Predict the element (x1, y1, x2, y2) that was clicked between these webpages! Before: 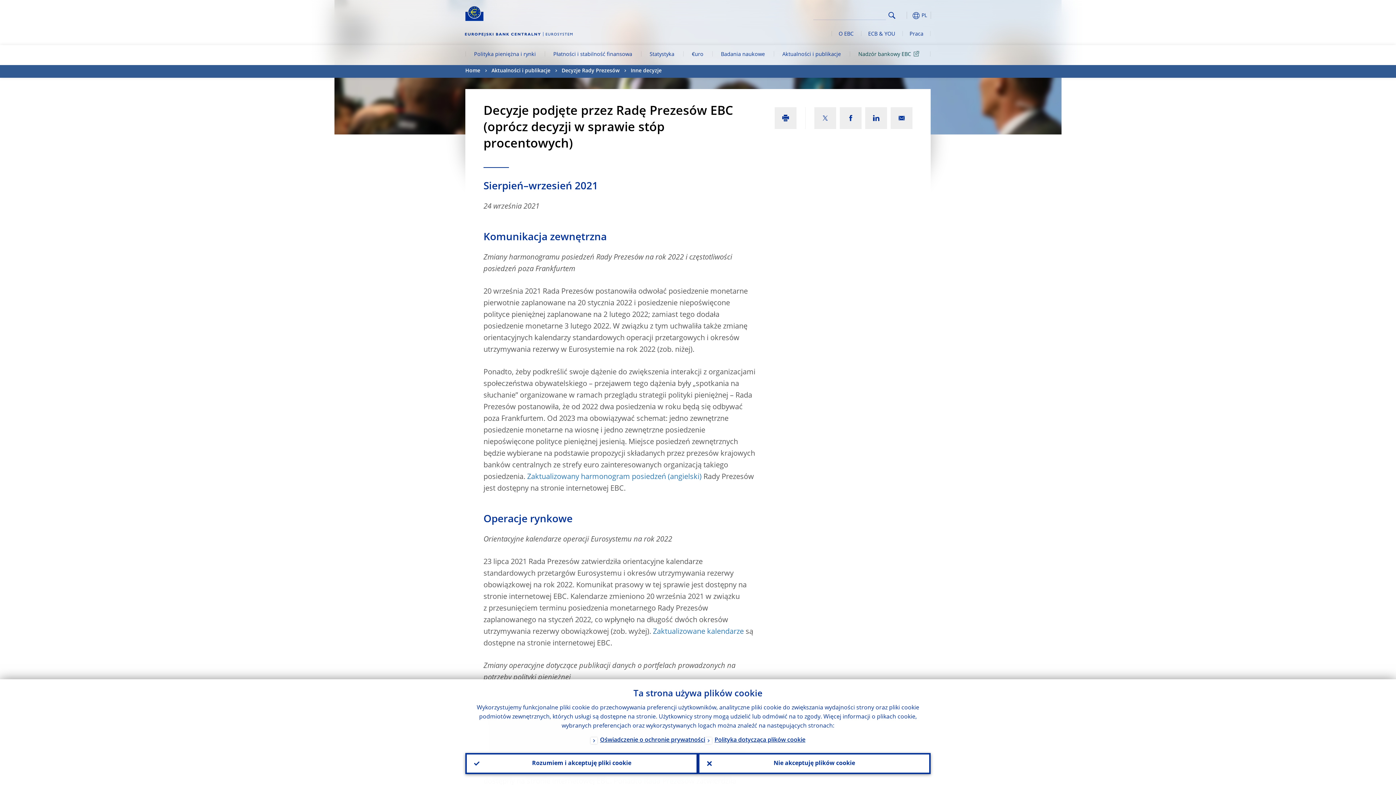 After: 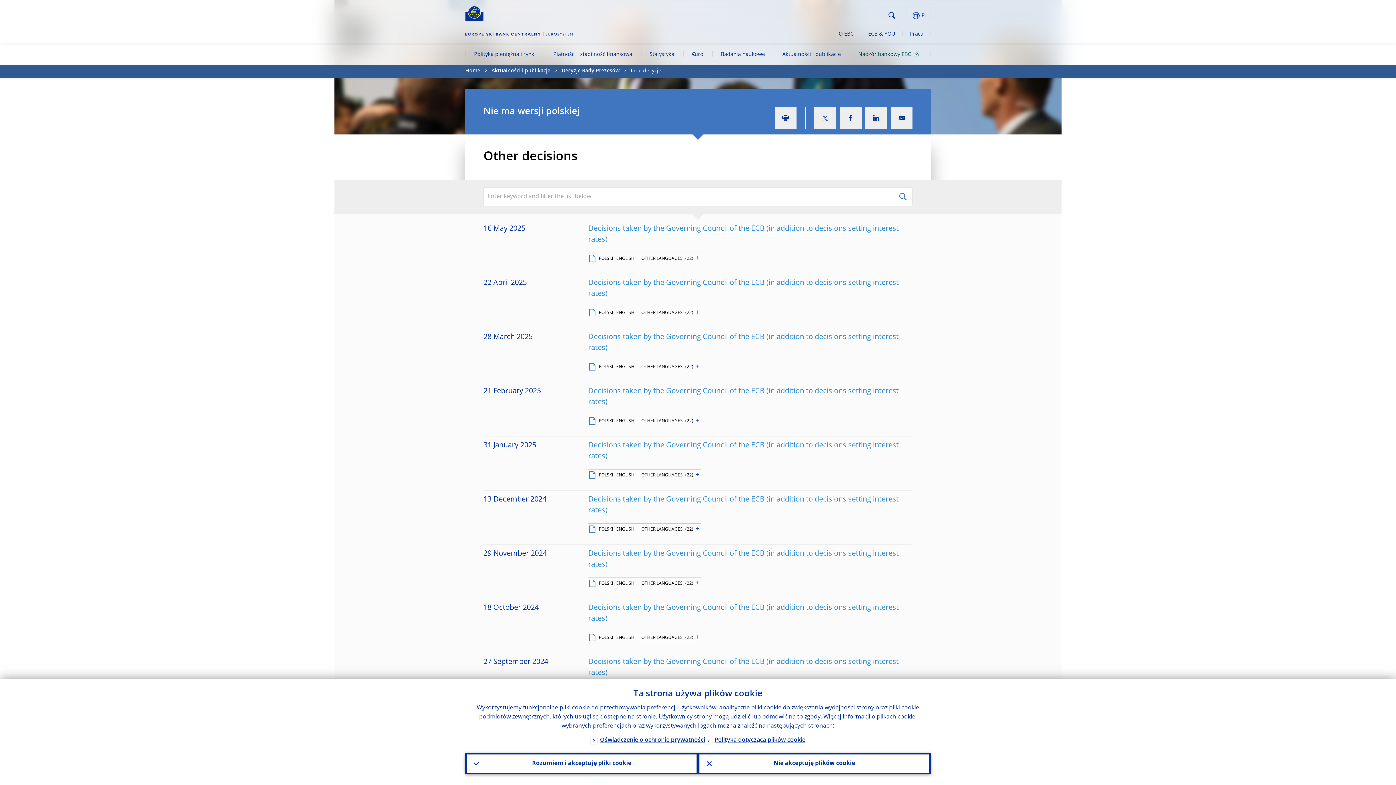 Action: label: Inne decyzje bbox: (630, 65, 661, 77)